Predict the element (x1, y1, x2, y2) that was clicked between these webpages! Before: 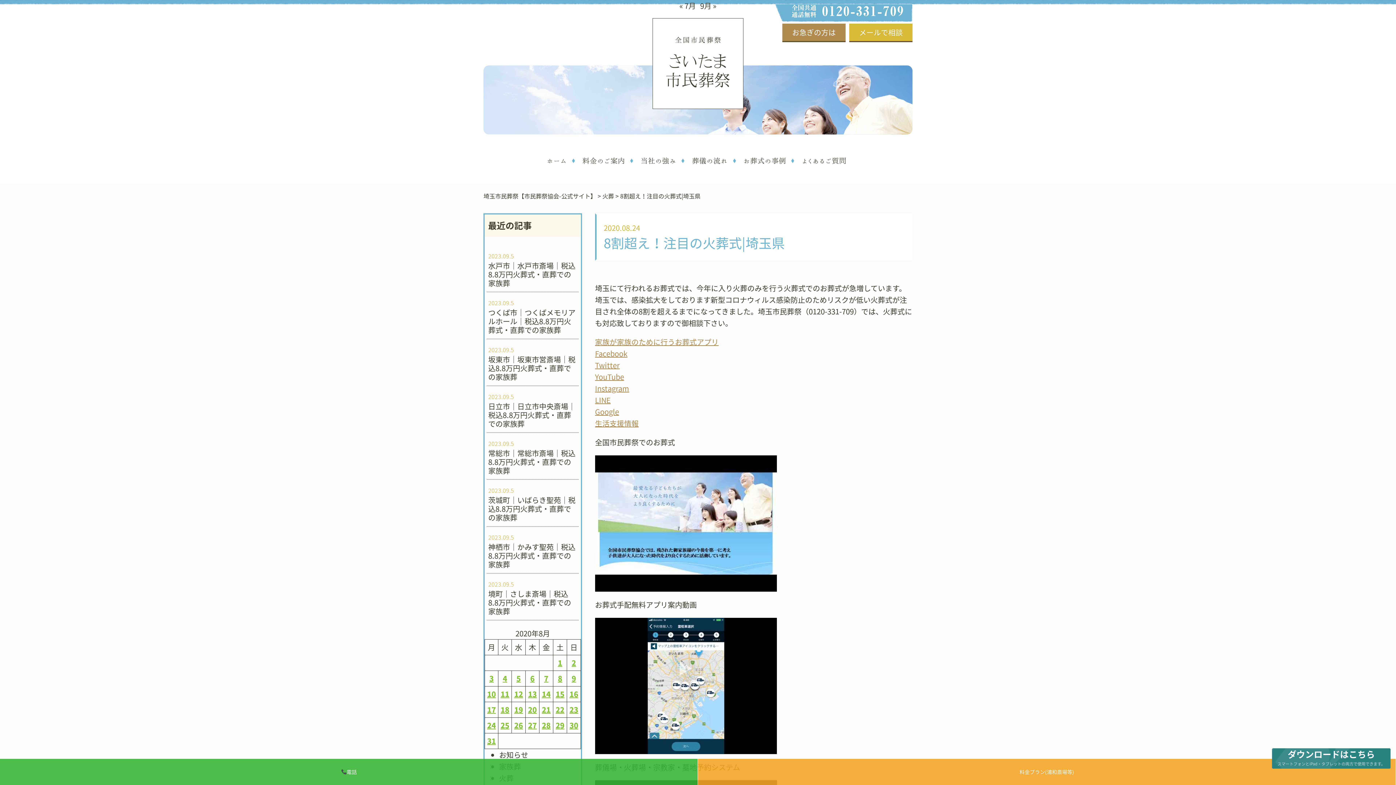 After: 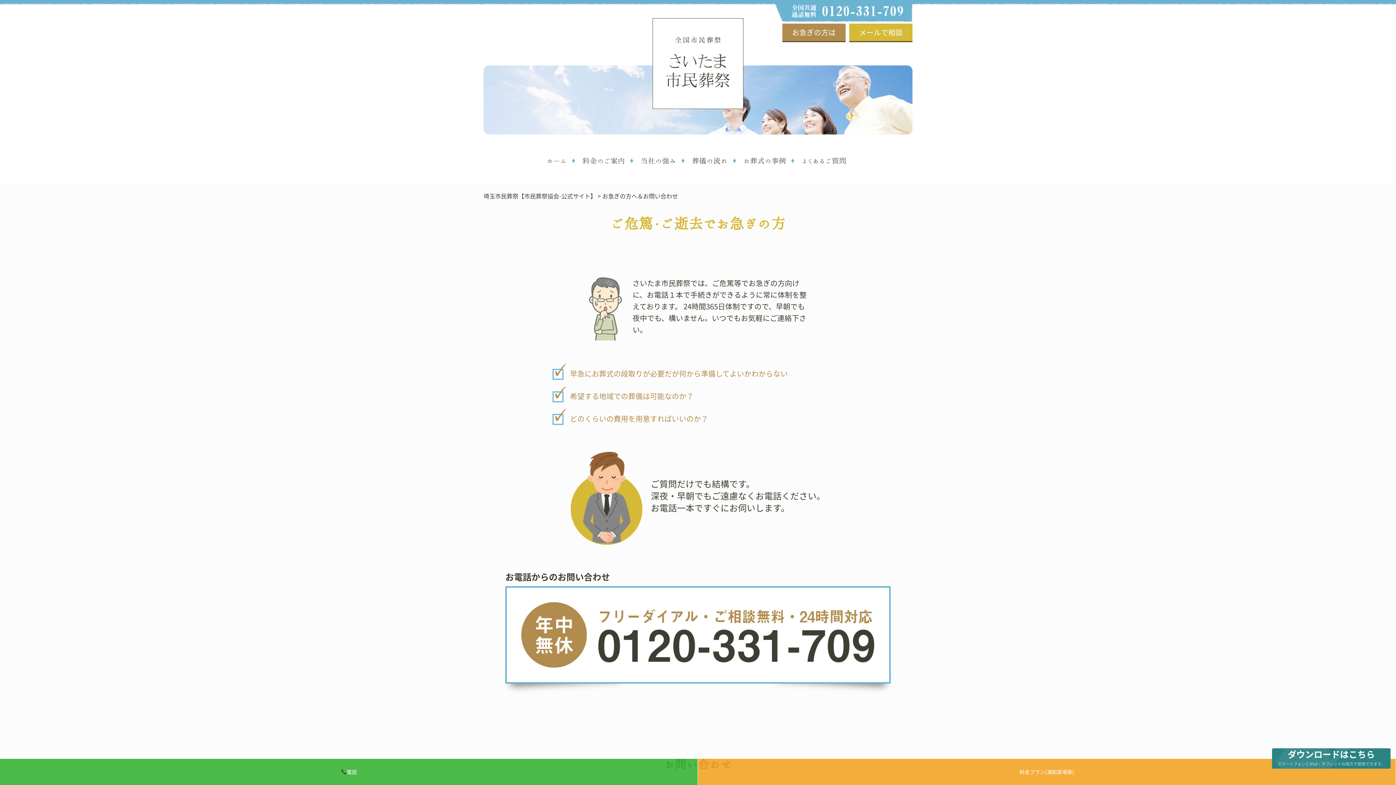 Action: bbox: (782, 23, 845, 42) label: お急ぎの方は